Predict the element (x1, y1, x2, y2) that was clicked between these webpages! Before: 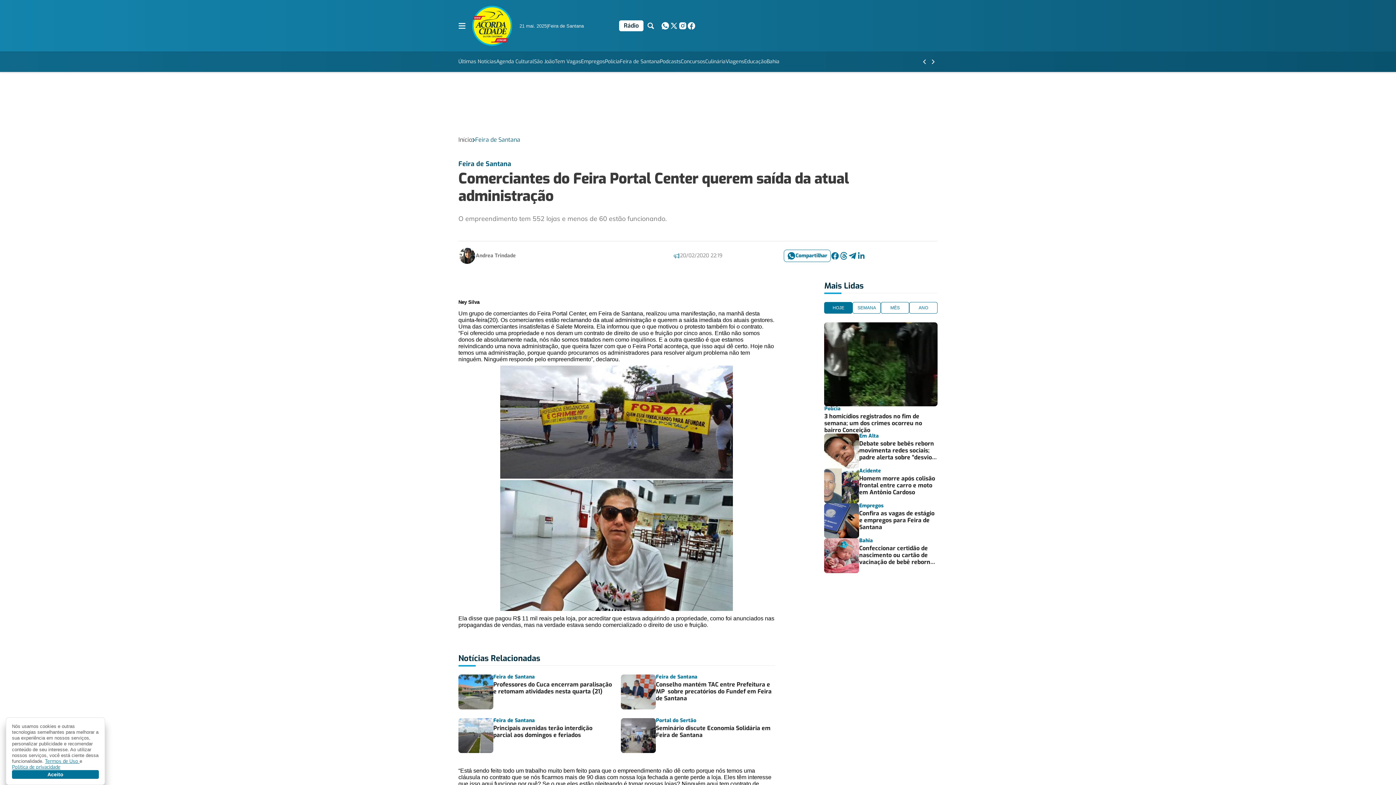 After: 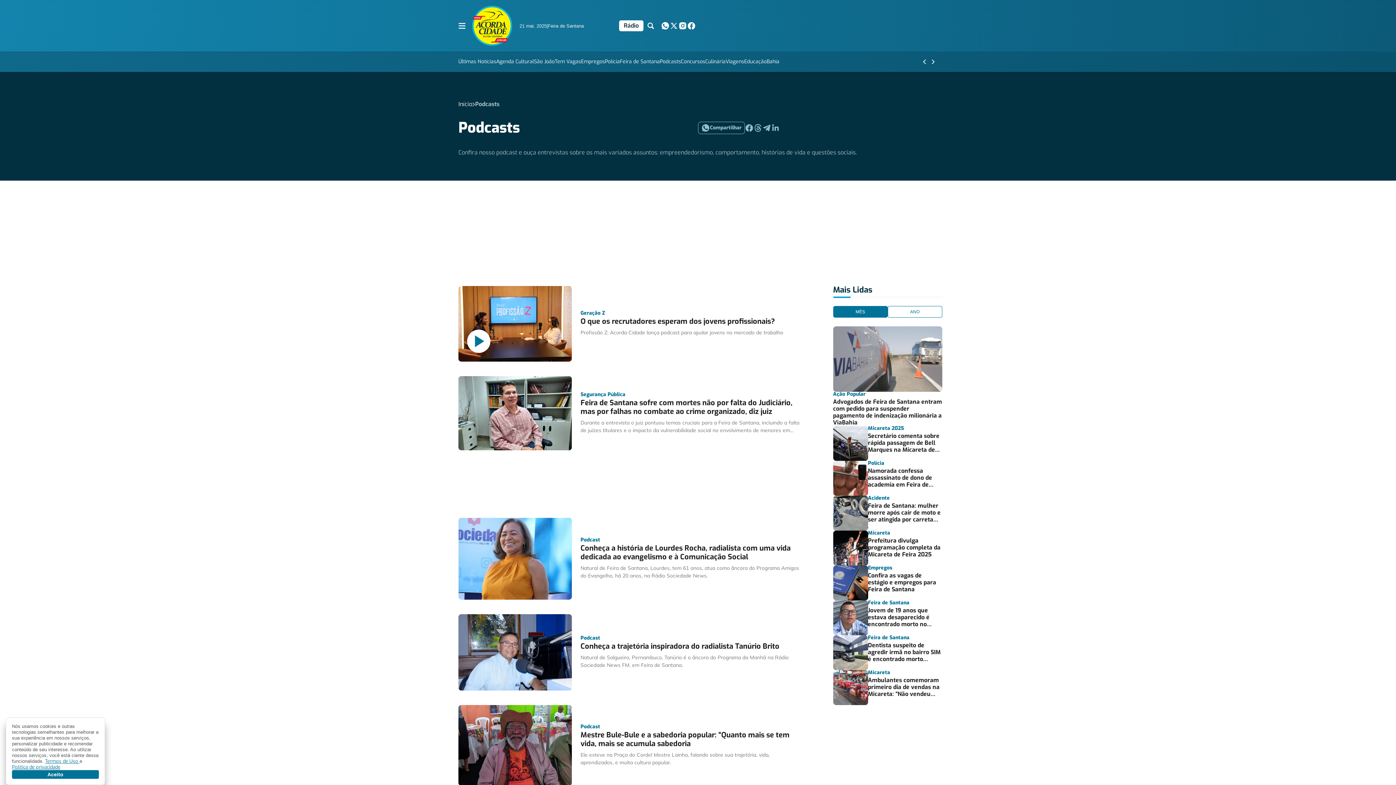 Action: bbox: (660, 57, 681, 66) label: Podcasts